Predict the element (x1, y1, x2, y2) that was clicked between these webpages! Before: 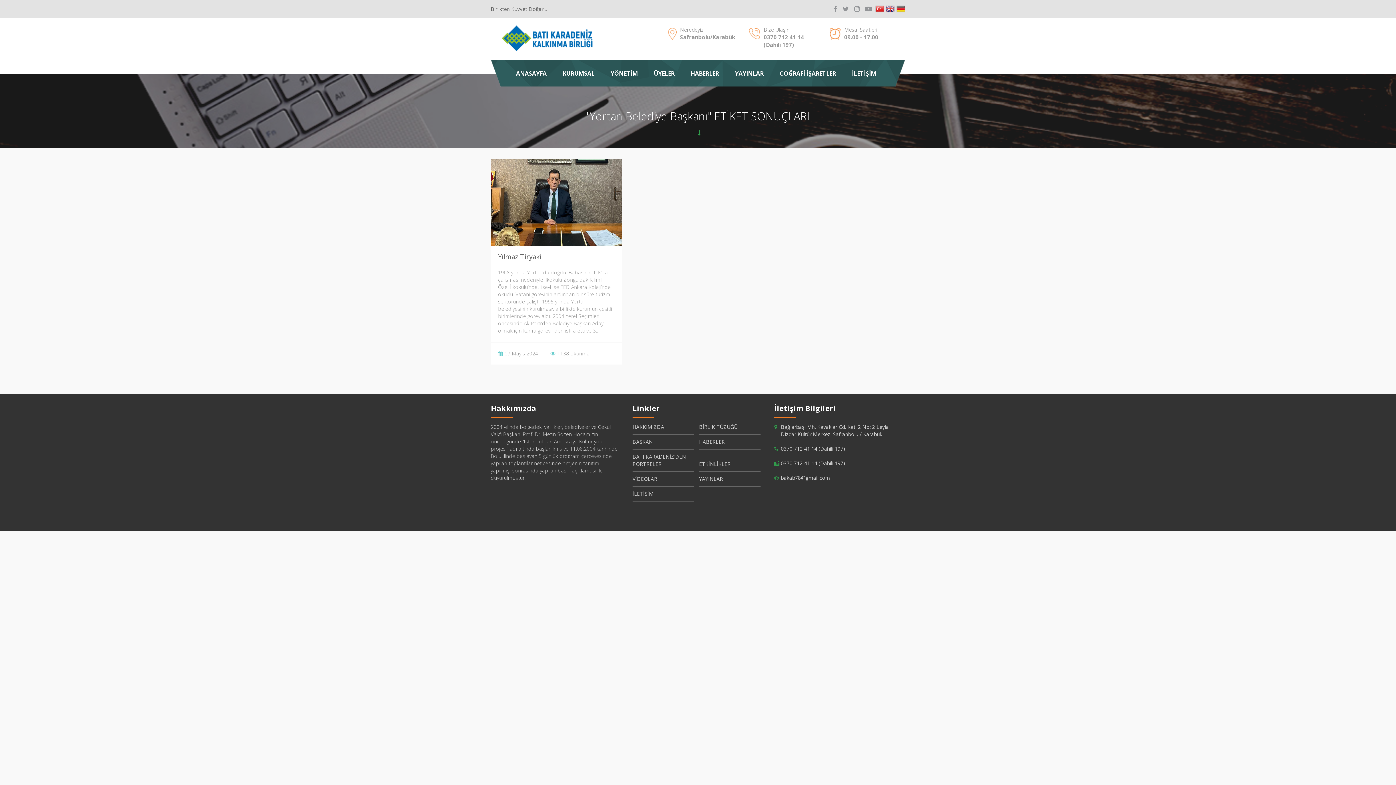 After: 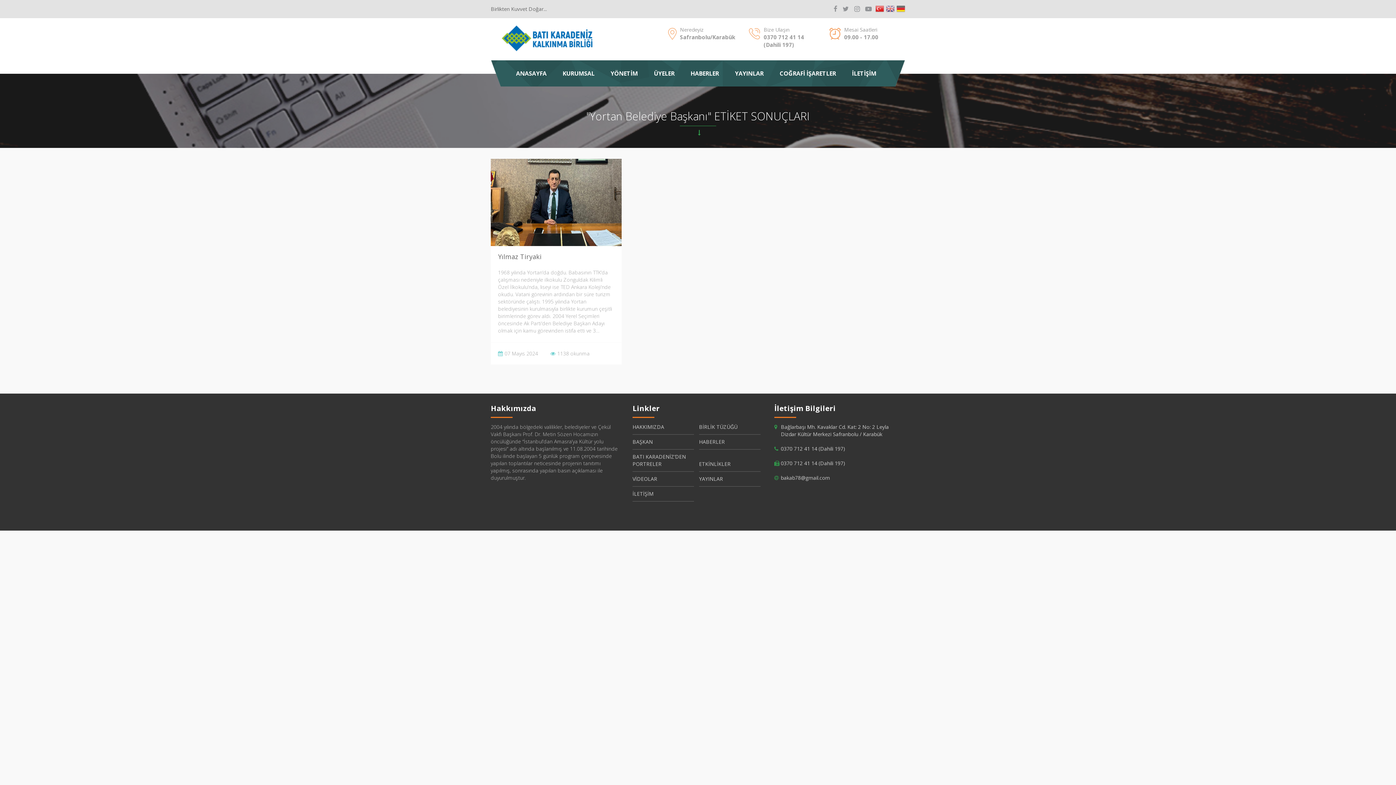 Action: bbox: (886, 4, 894, 13)